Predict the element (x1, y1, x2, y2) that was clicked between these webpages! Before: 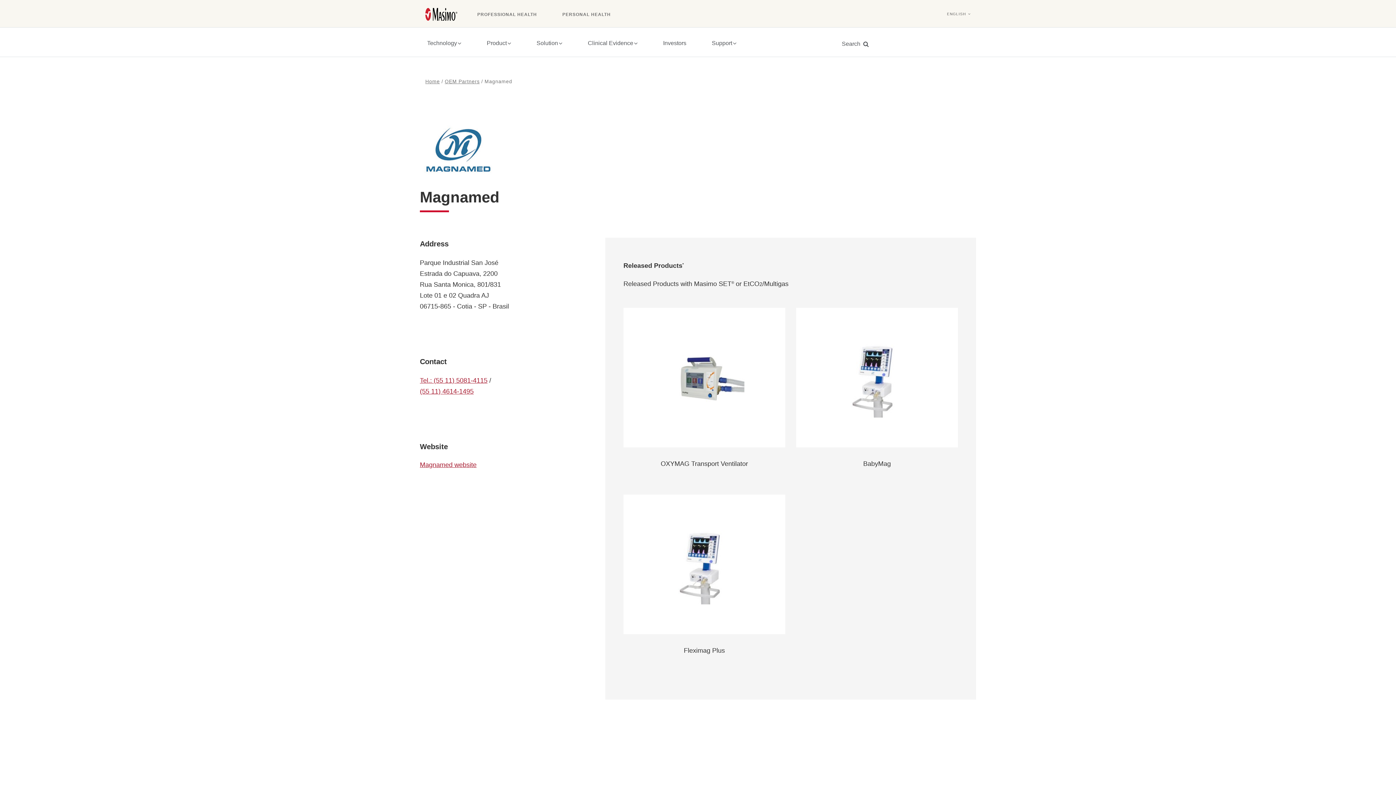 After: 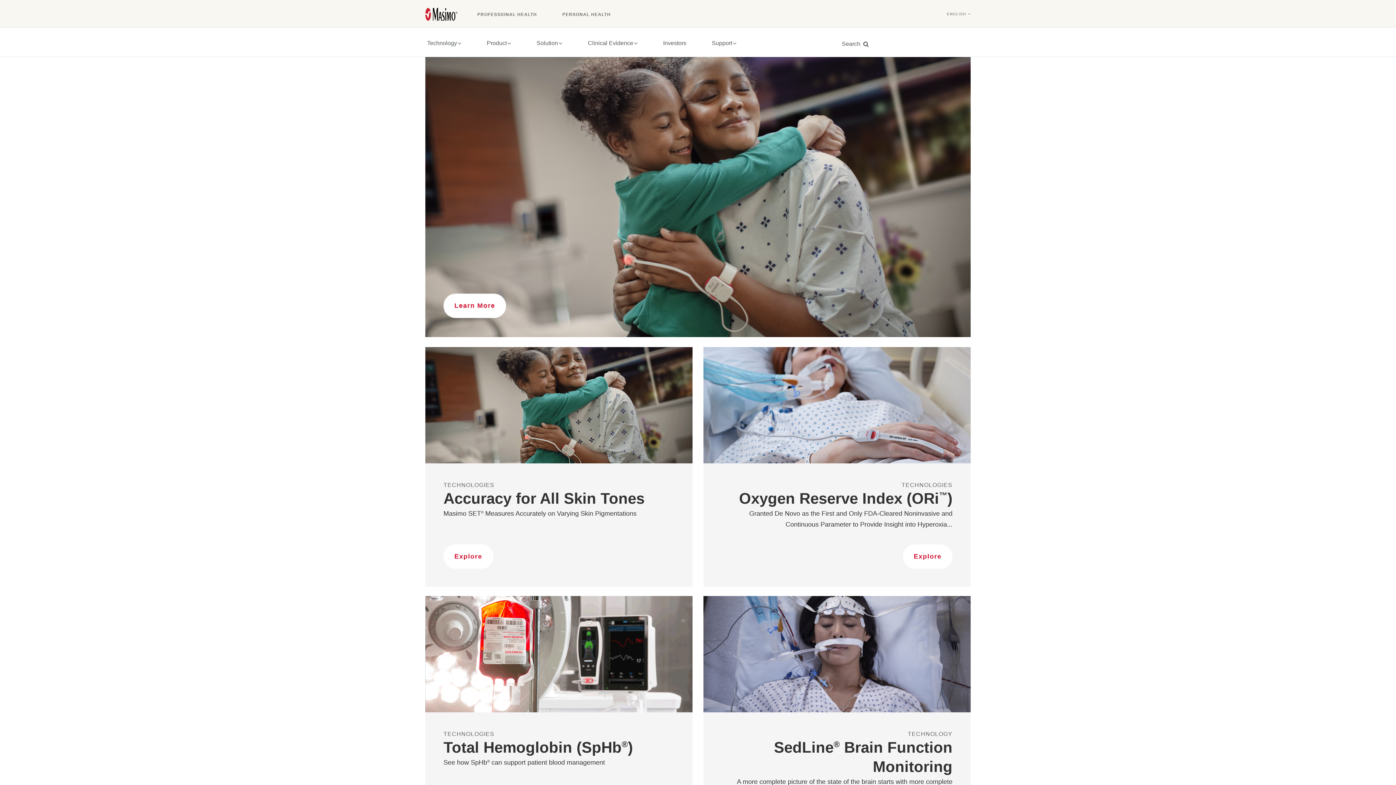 Action: bbox: (425, 78, 440, 84) label: Home